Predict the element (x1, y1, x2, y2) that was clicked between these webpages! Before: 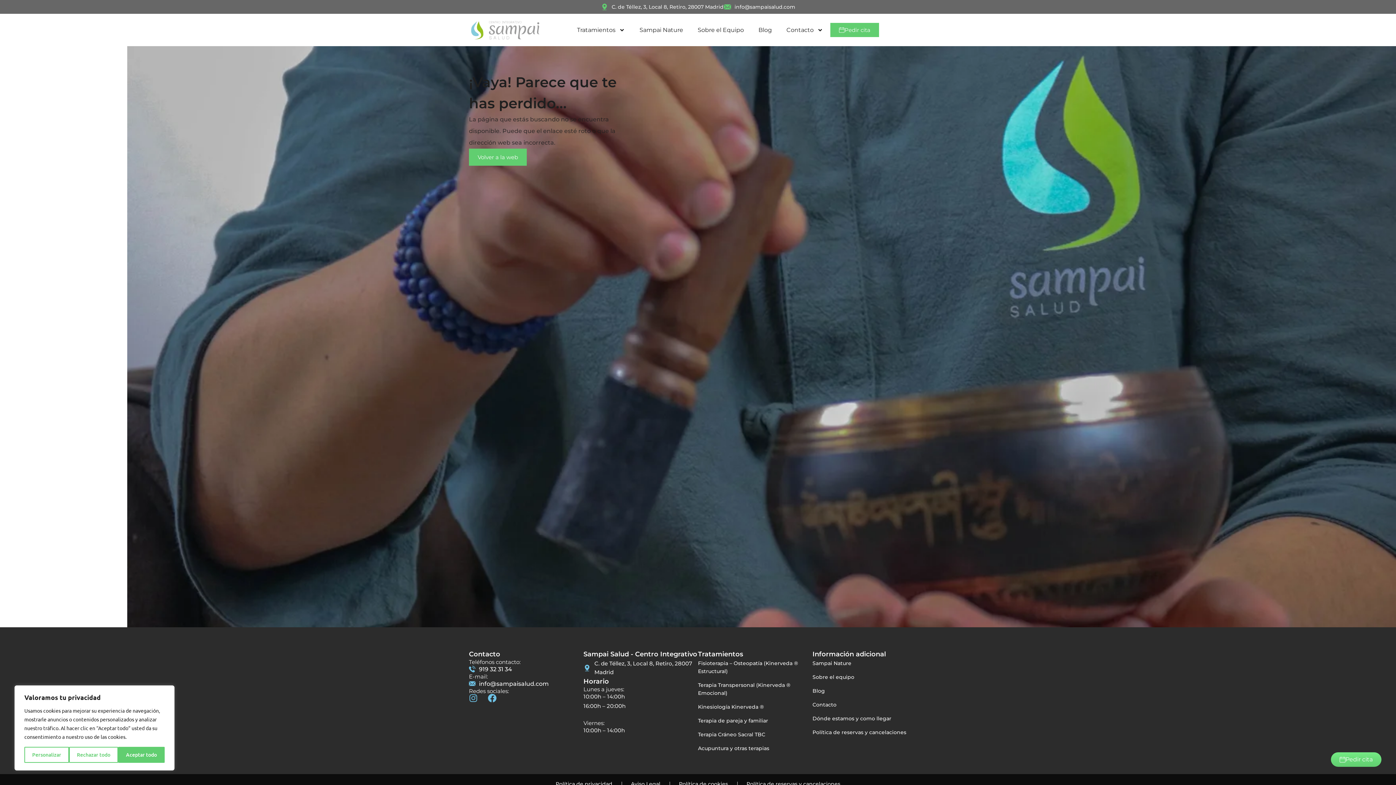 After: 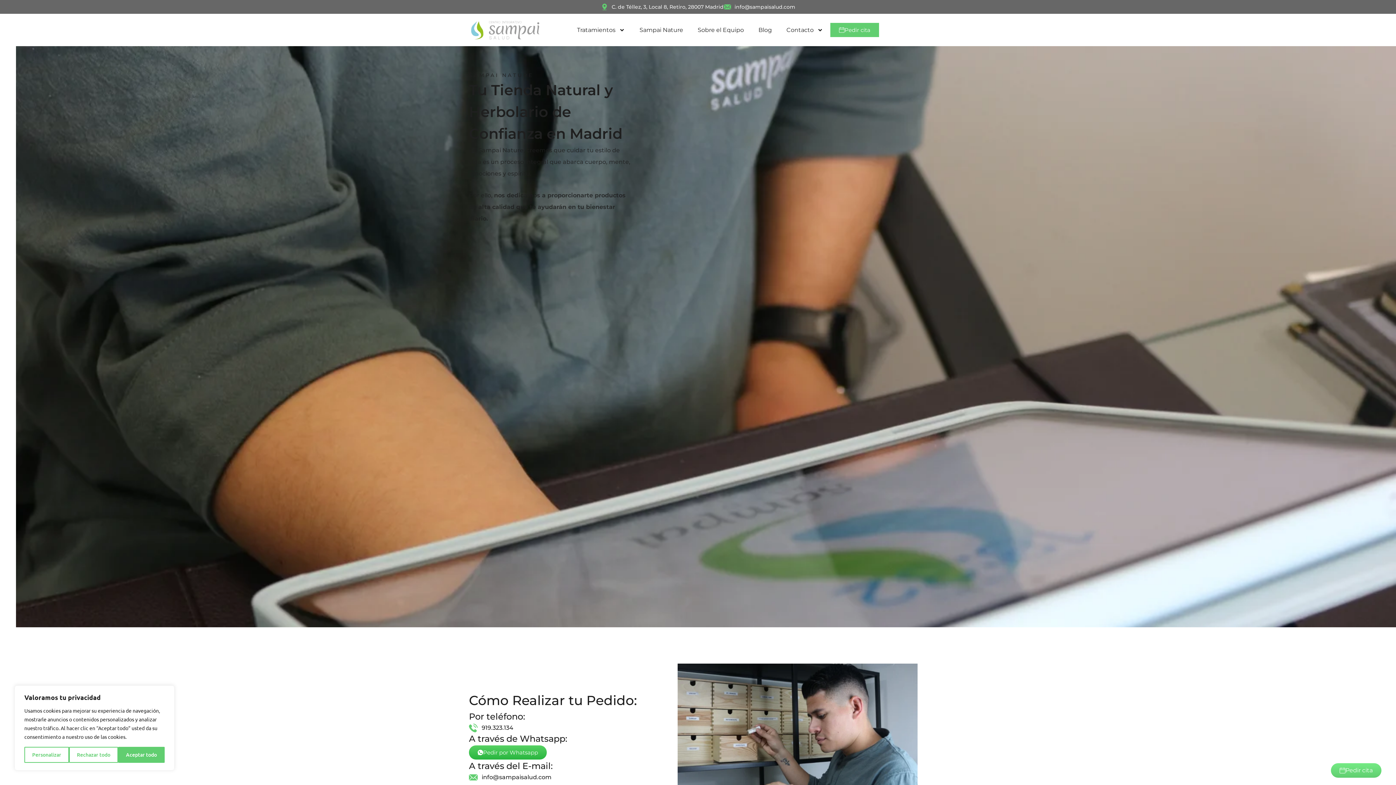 Action: bbox: (812, 659, 927, 667) label: Sampai Nature